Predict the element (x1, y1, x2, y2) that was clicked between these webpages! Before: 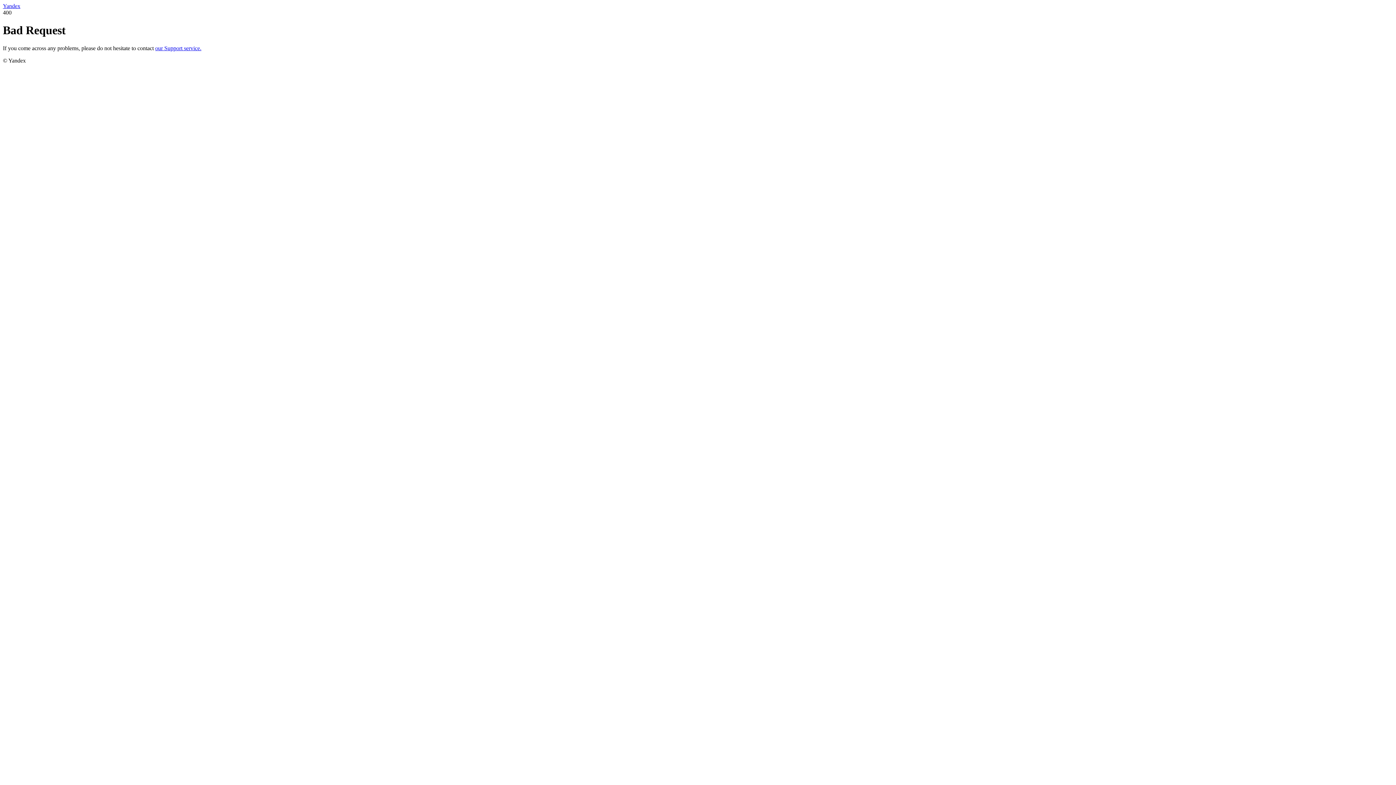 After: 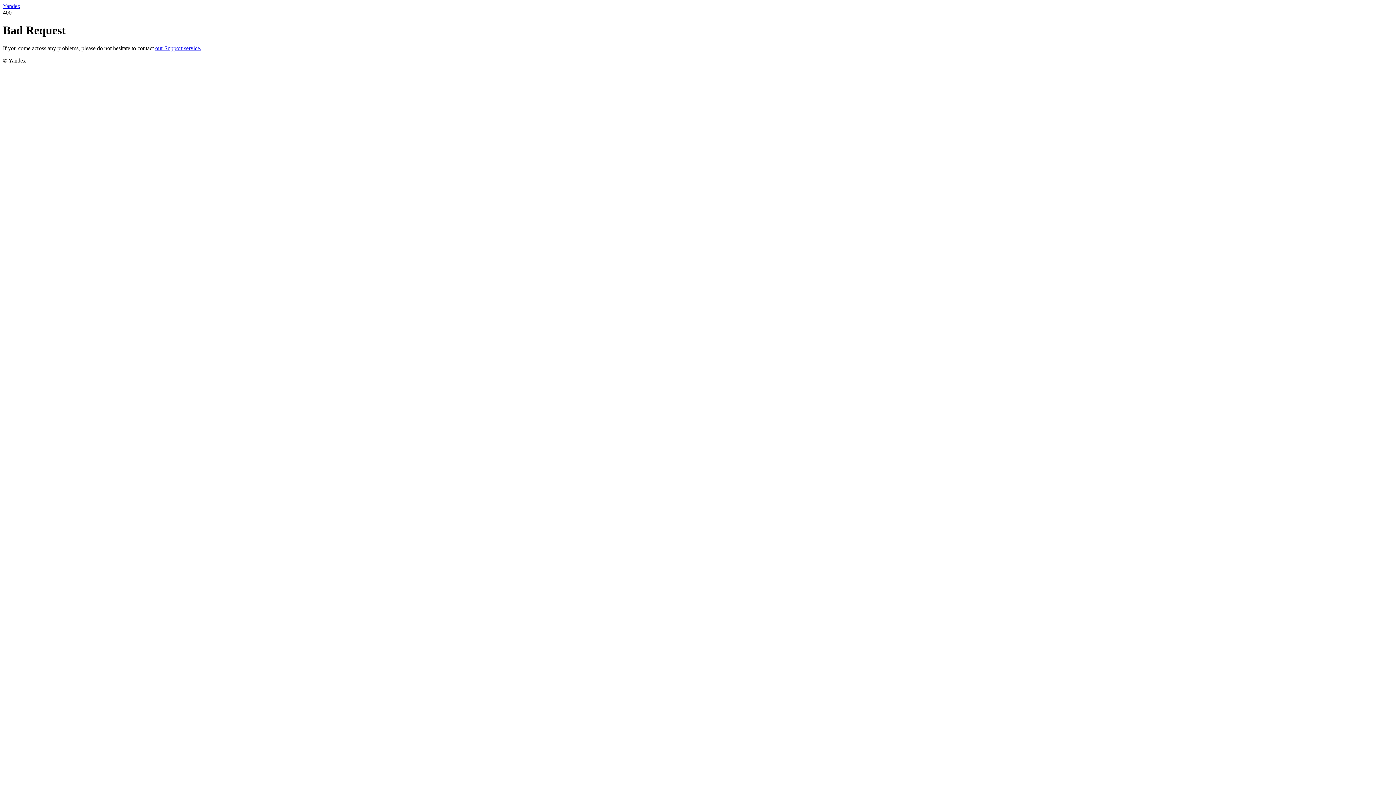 Action: label: Yandex bbox: (2, 2, 20, 9)